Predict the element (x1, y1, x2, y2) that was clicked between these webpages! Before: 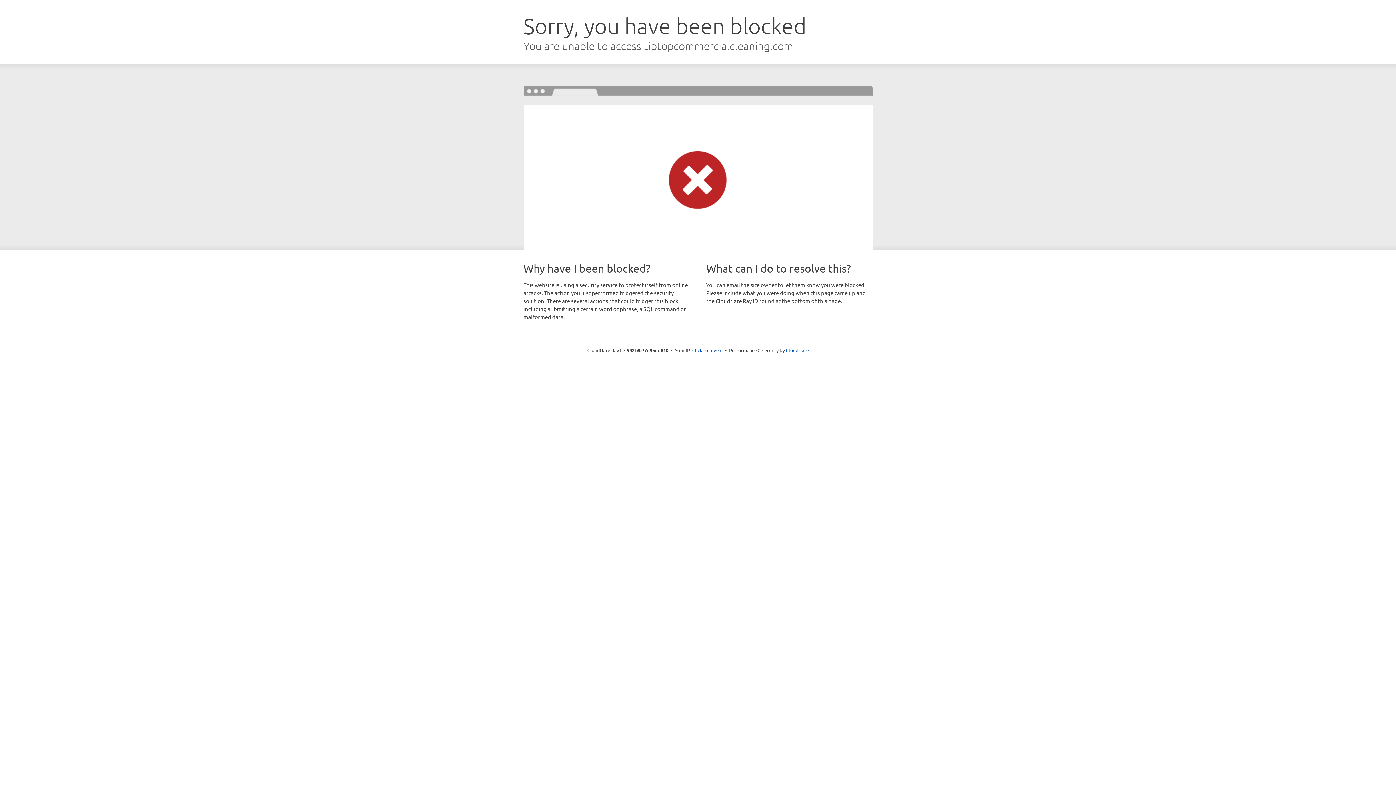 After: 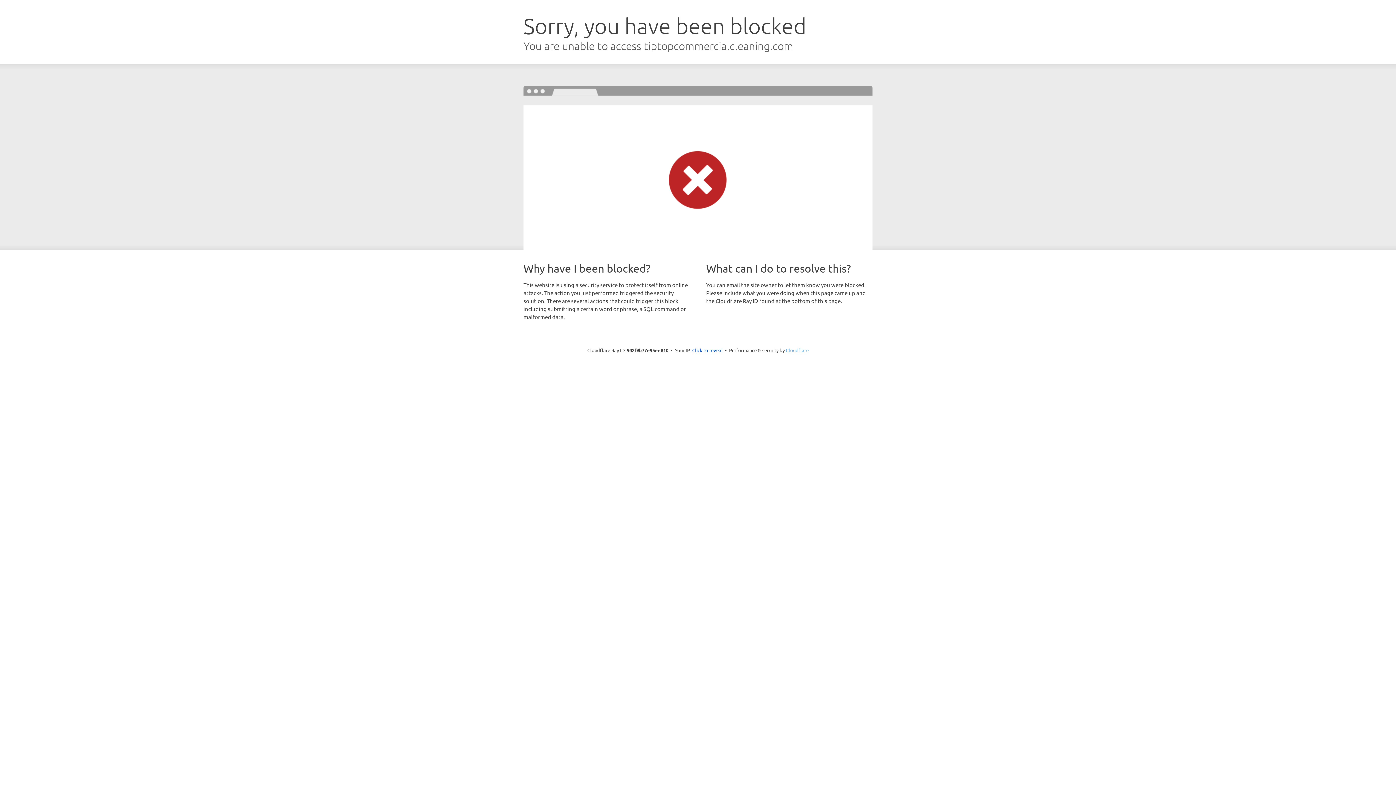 Action: bbox: (786, 347, 808, 353) label: Cloudflare